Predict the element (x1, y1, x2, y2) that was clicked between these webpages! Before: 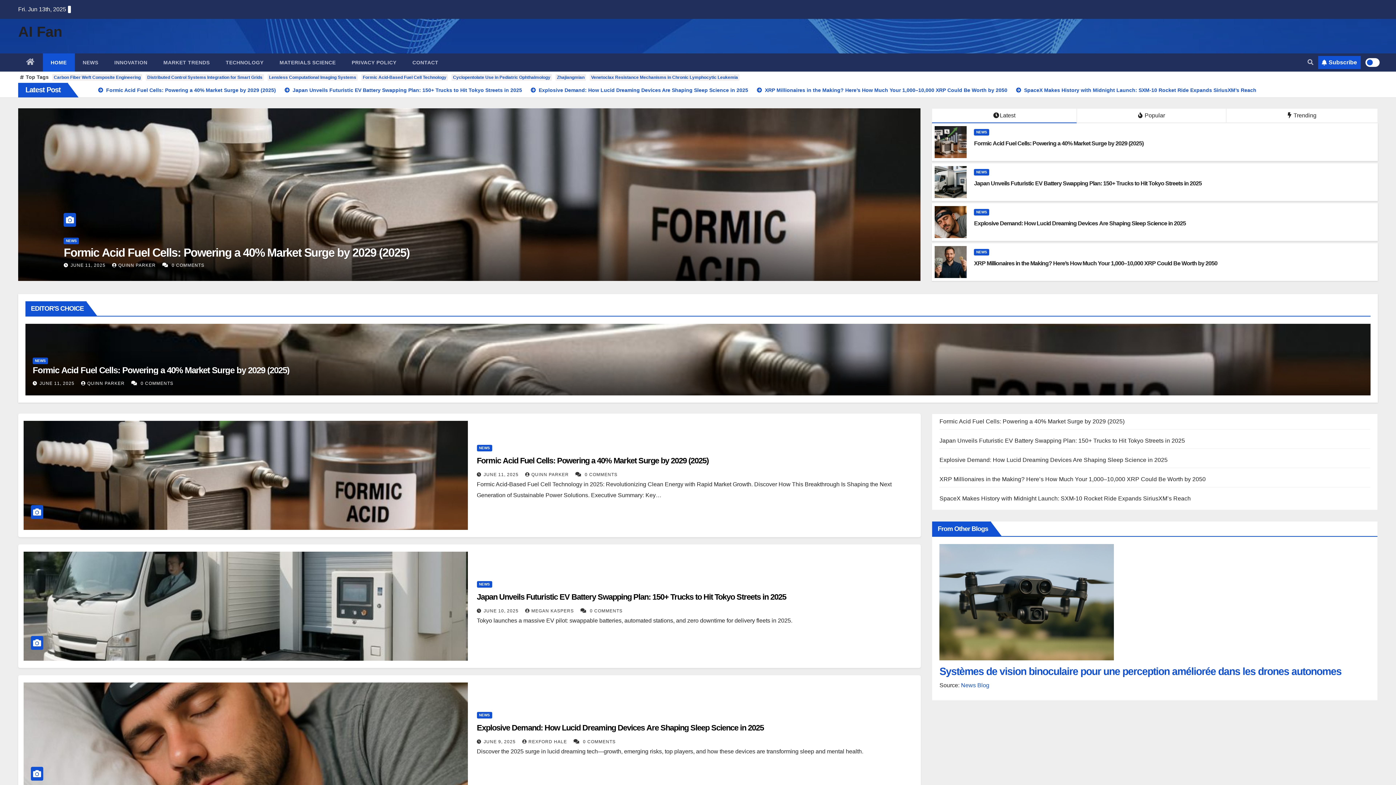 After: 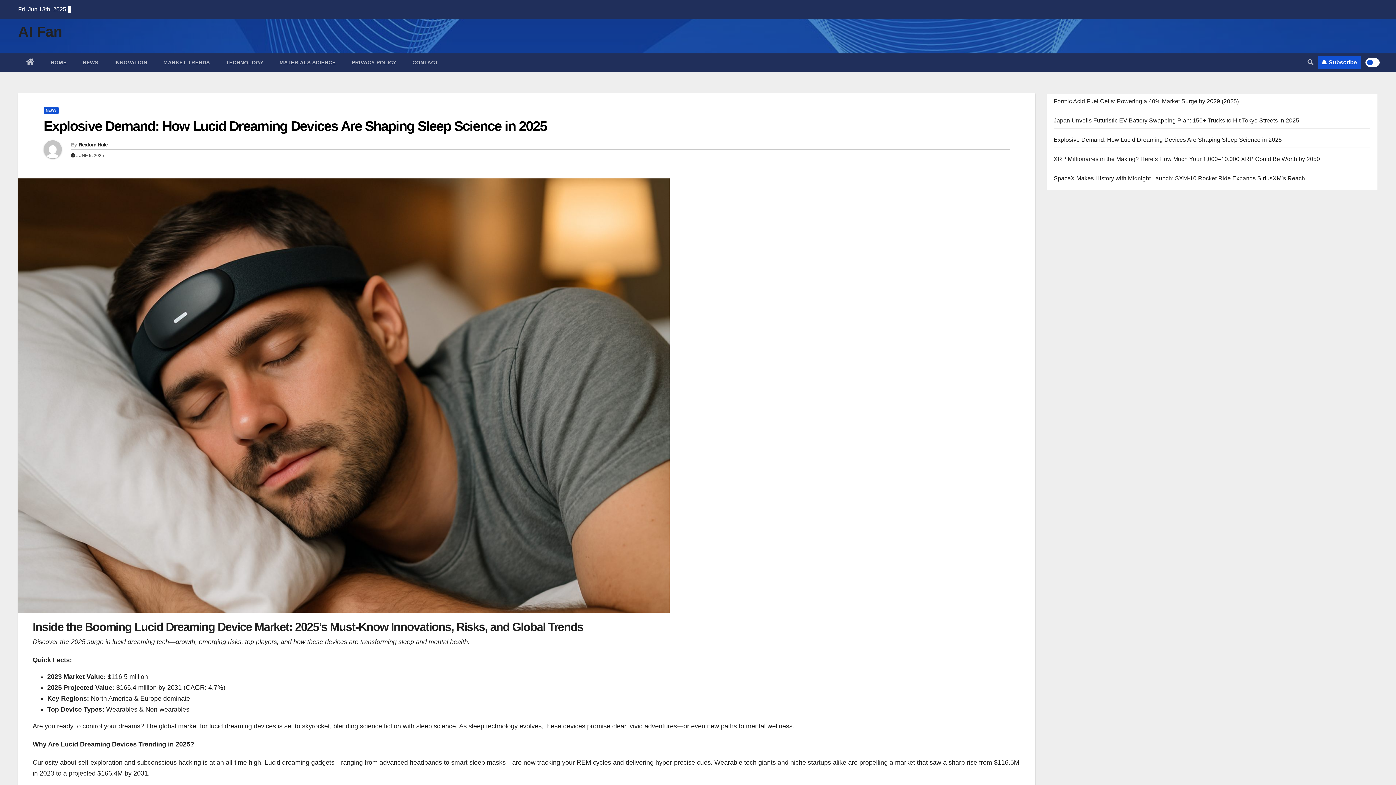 Action: label: 0 COMMENTS bbox: (583, 739, 615, 744)